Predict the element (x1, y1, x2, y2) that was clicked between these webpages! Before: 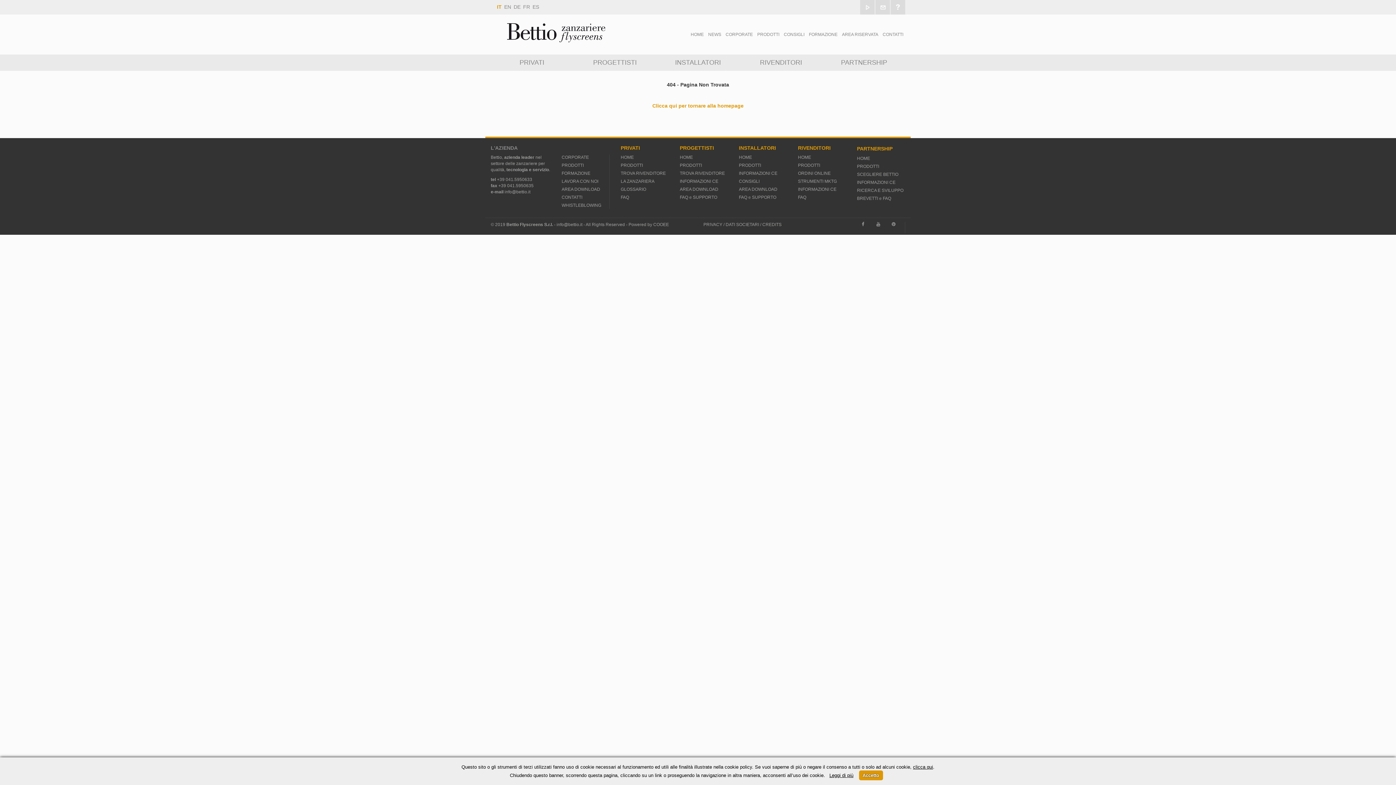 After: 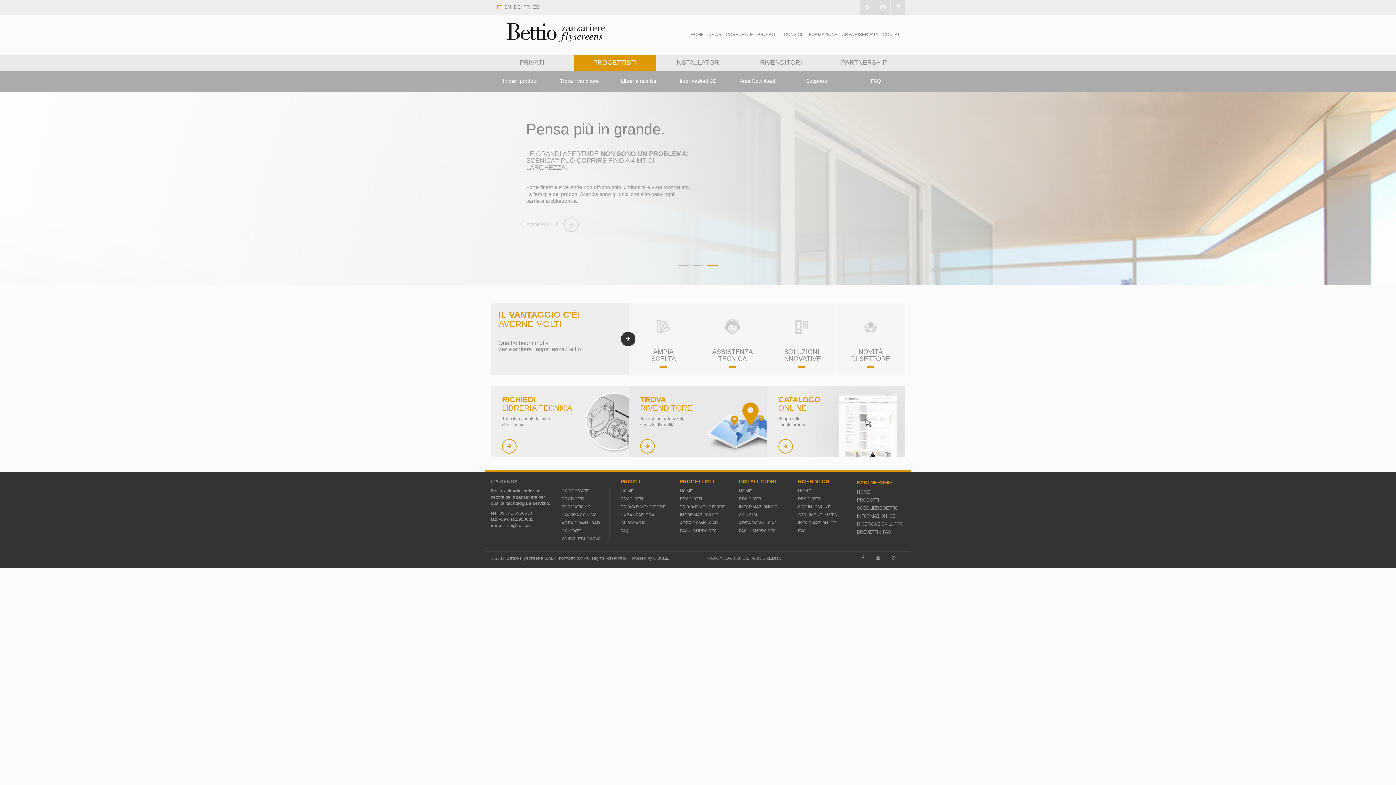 Action: label: PROGETTISTI bbox: (573, 54, 656, 70)